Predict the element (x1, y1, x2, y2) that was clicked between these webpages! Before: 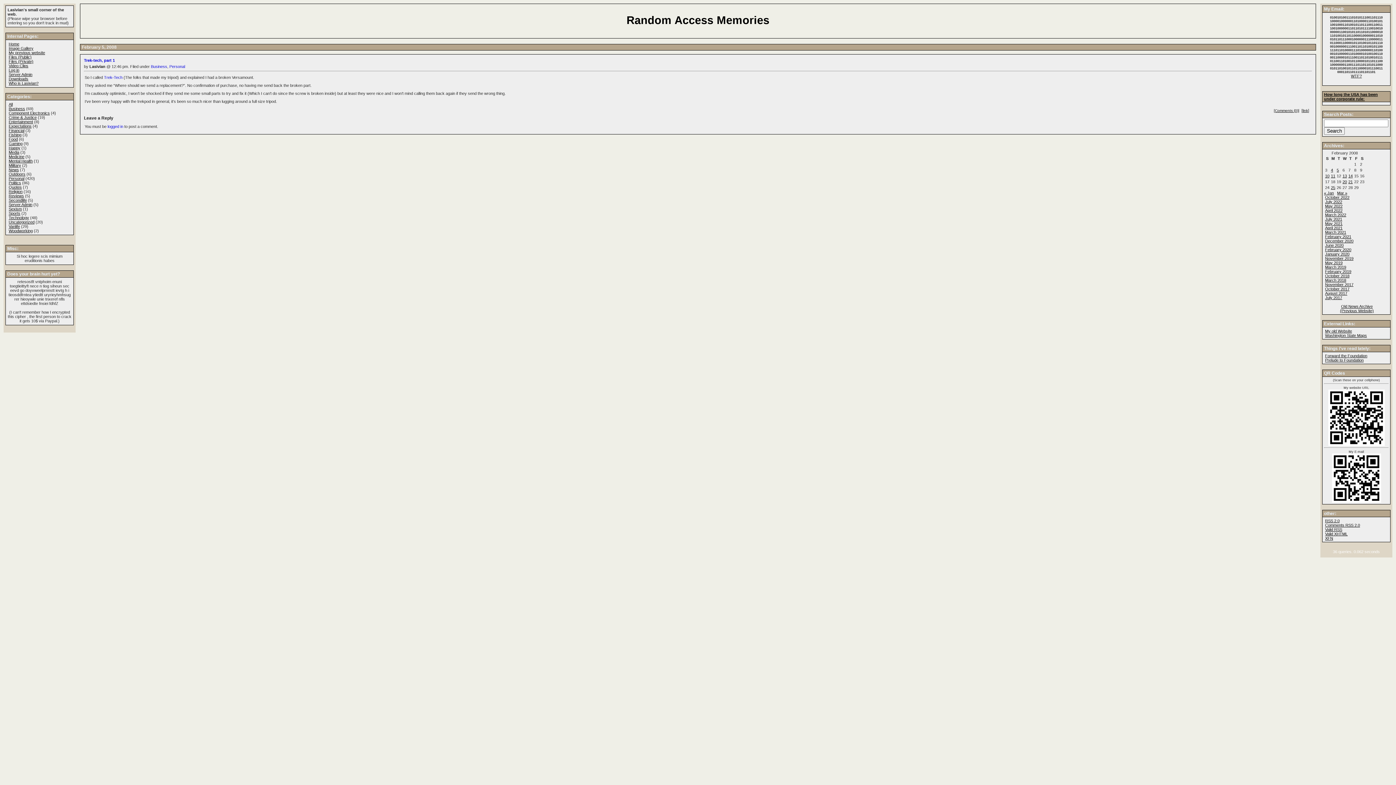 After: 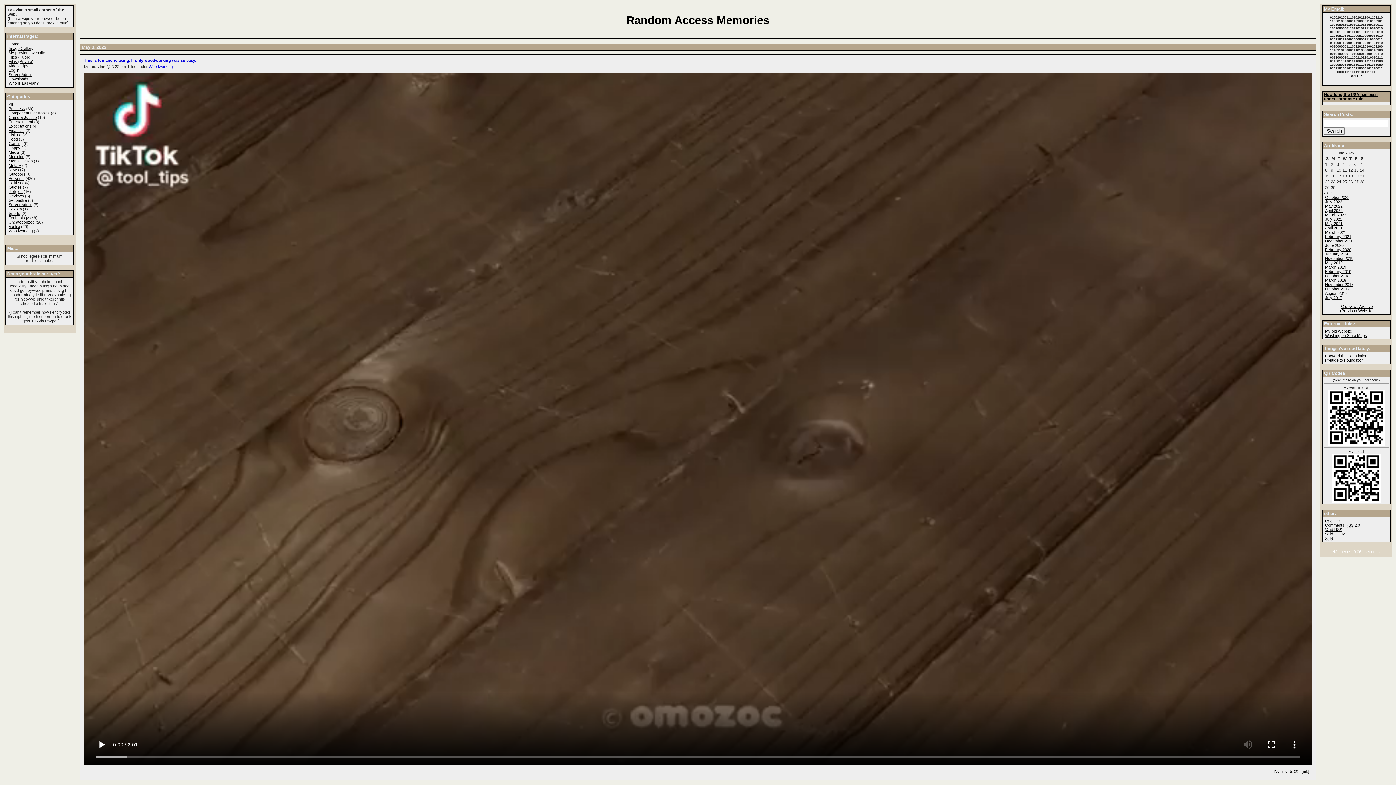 Action: label: Woodworking bbox: (8, 228, 32, 233)